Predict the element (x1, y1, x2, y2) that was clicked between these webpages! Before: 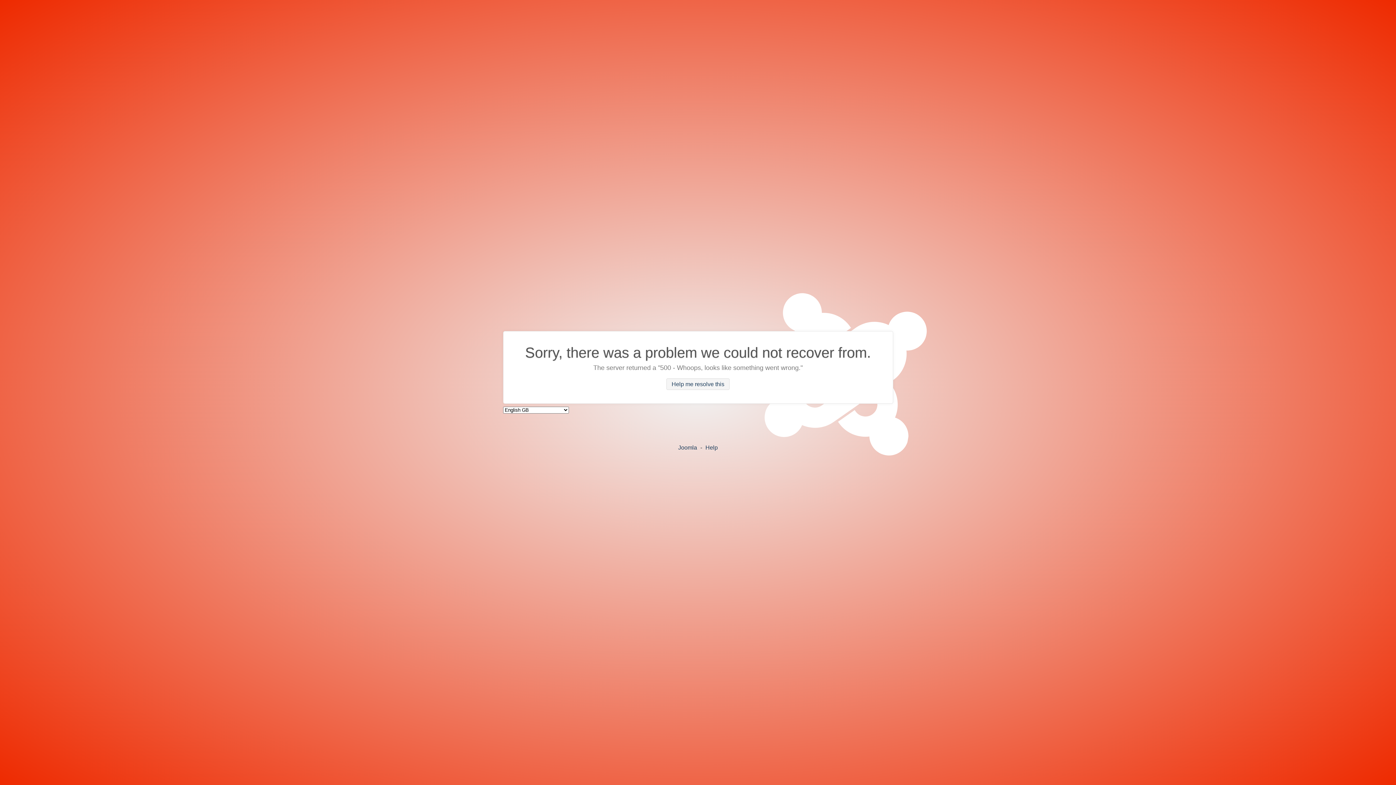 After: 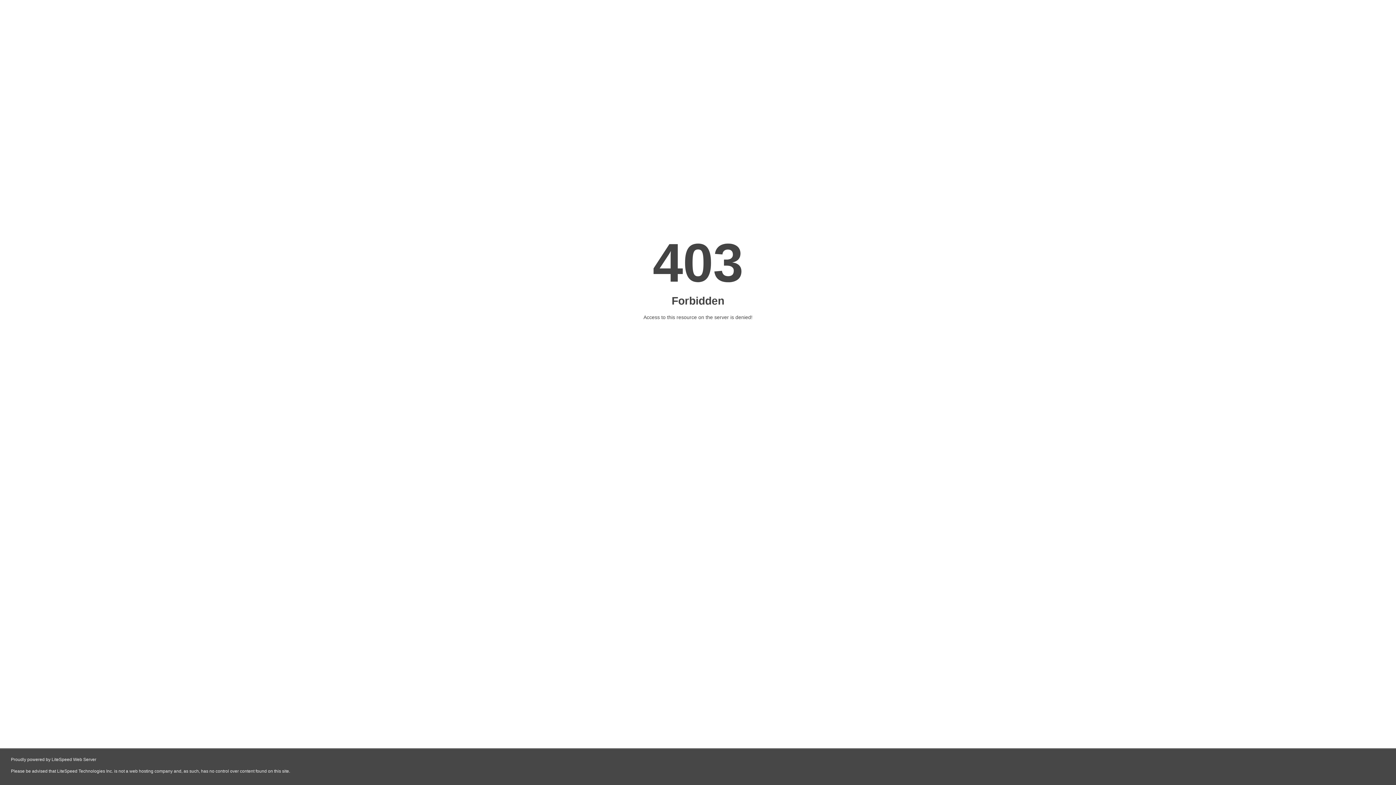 Action: label: Help bbox: (705, 444, 718, 450)